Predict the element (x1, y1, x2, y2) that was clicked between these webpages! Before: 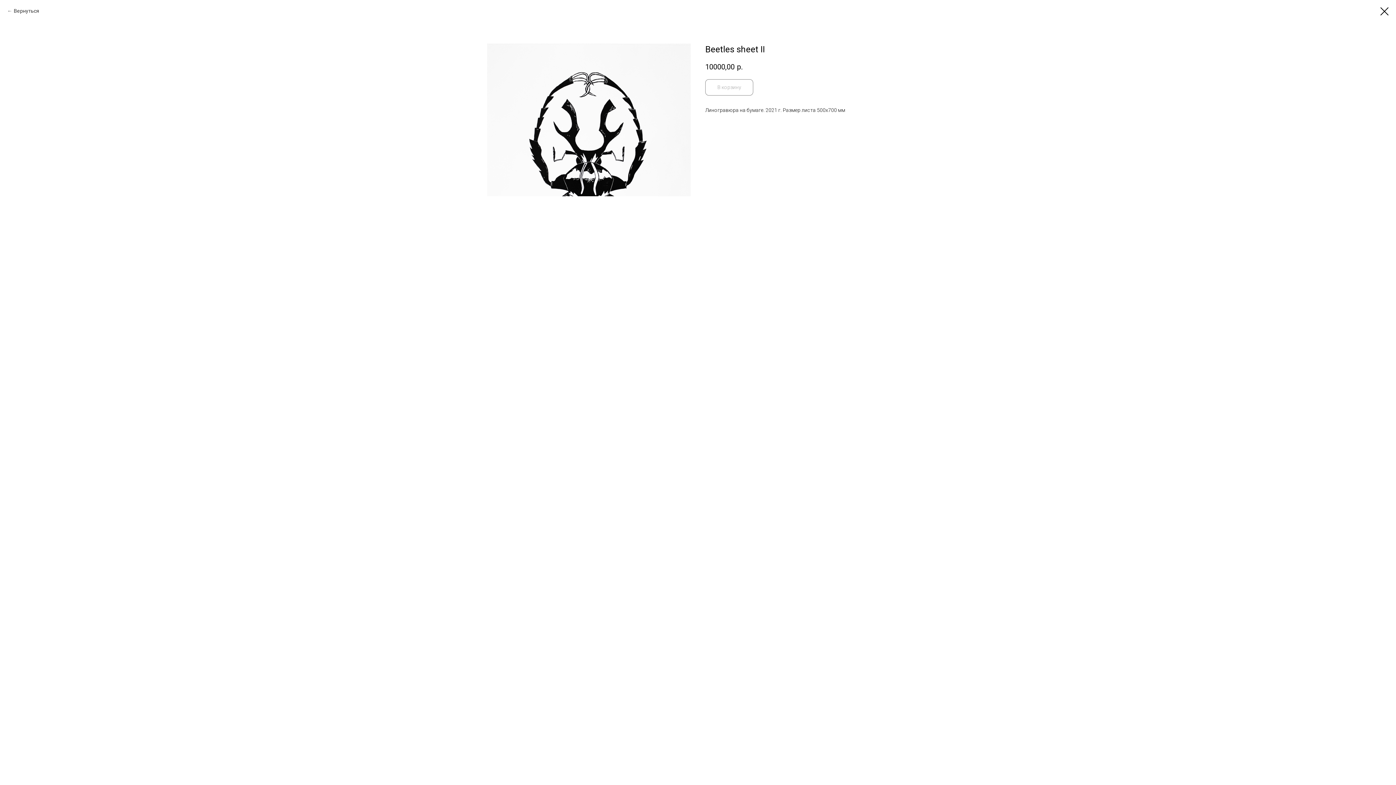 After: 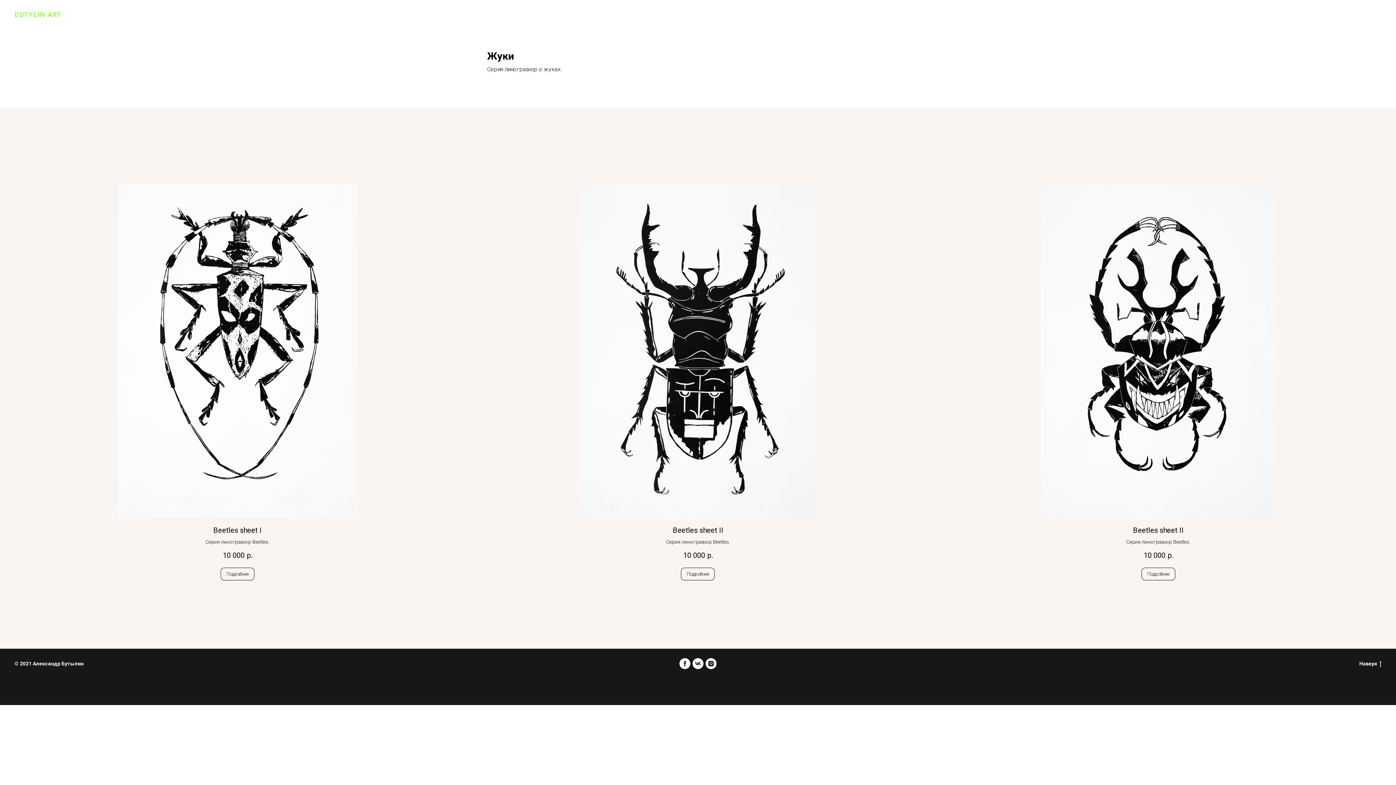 Action: bbox: (1380, 7, 1389, 15)